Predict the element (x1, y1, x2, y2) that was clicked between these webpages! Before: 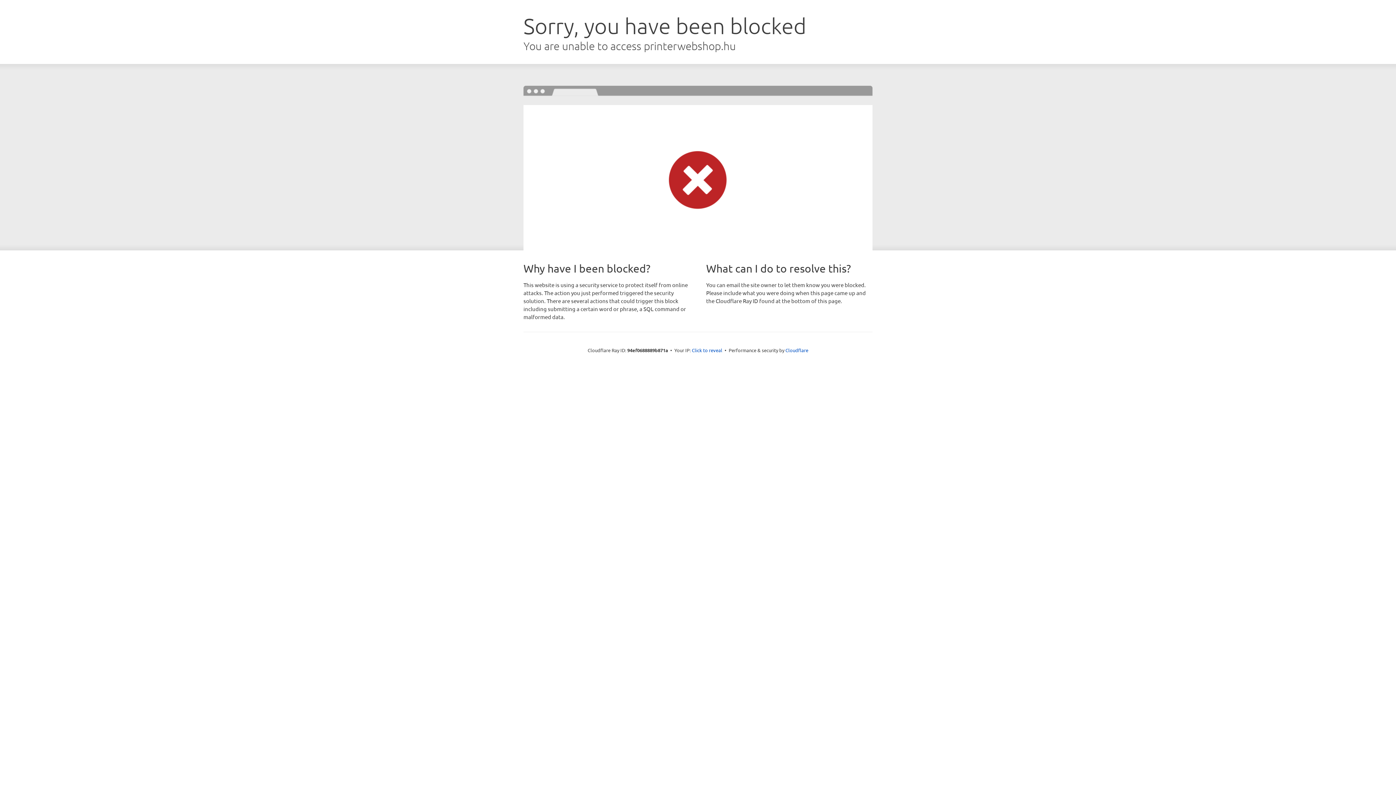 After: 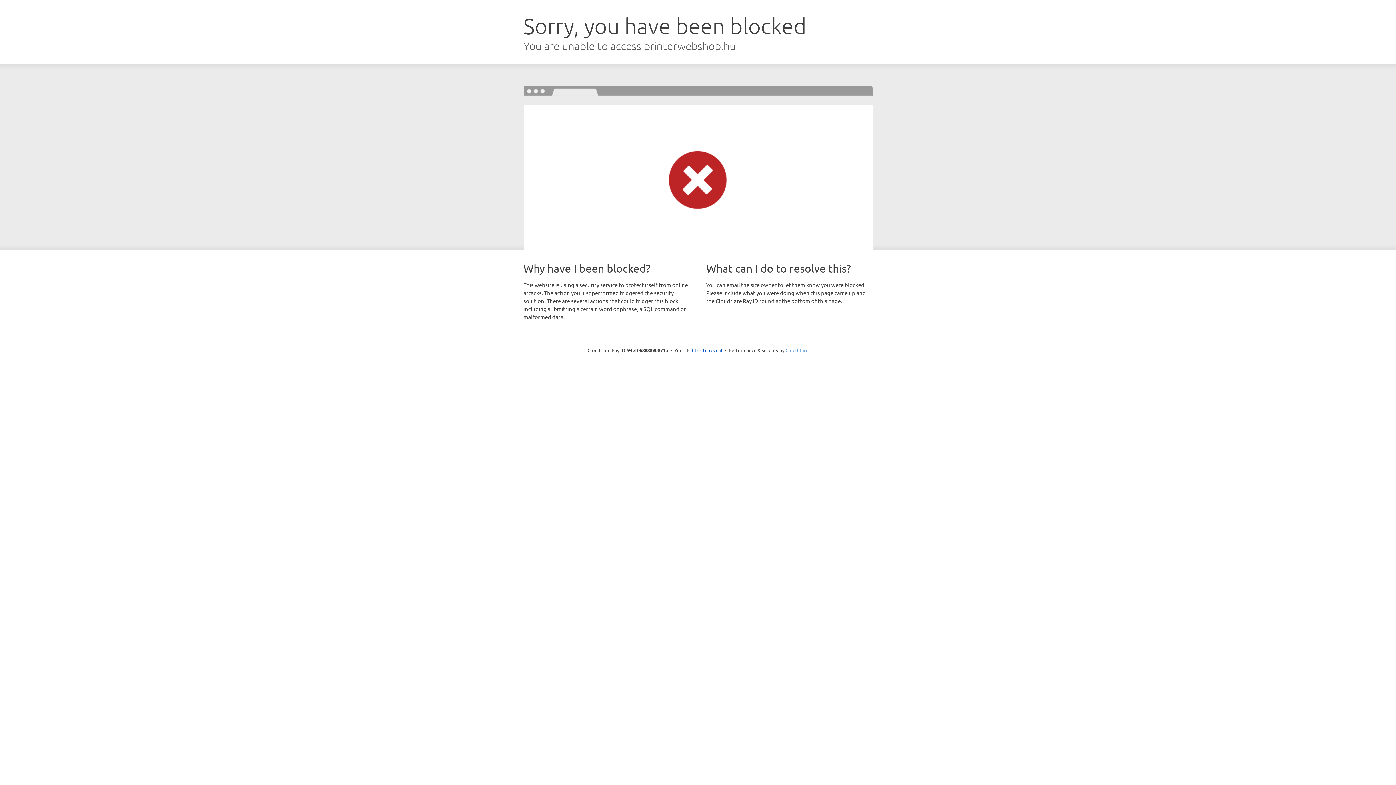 Action: bbox: (785, 347, 808, 353) label: Cloudflare